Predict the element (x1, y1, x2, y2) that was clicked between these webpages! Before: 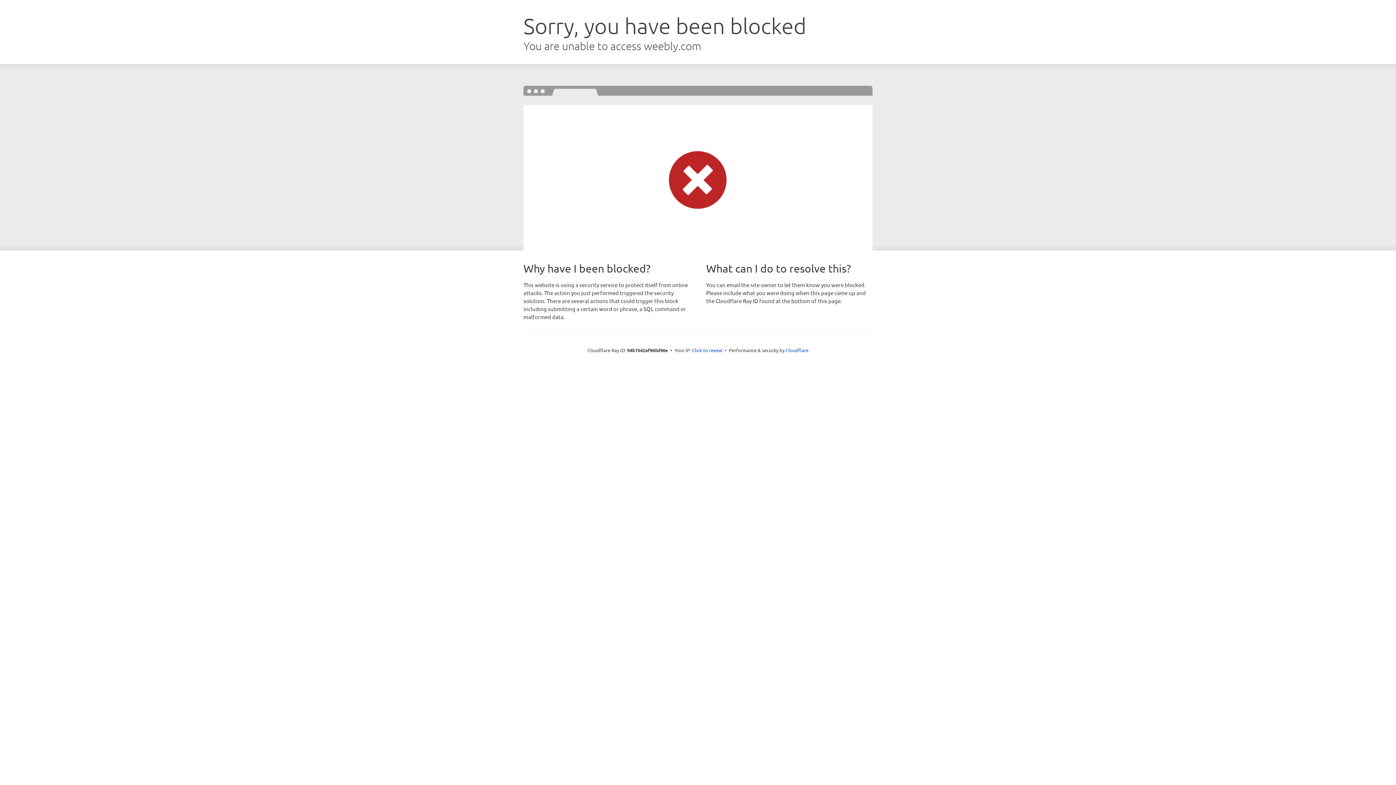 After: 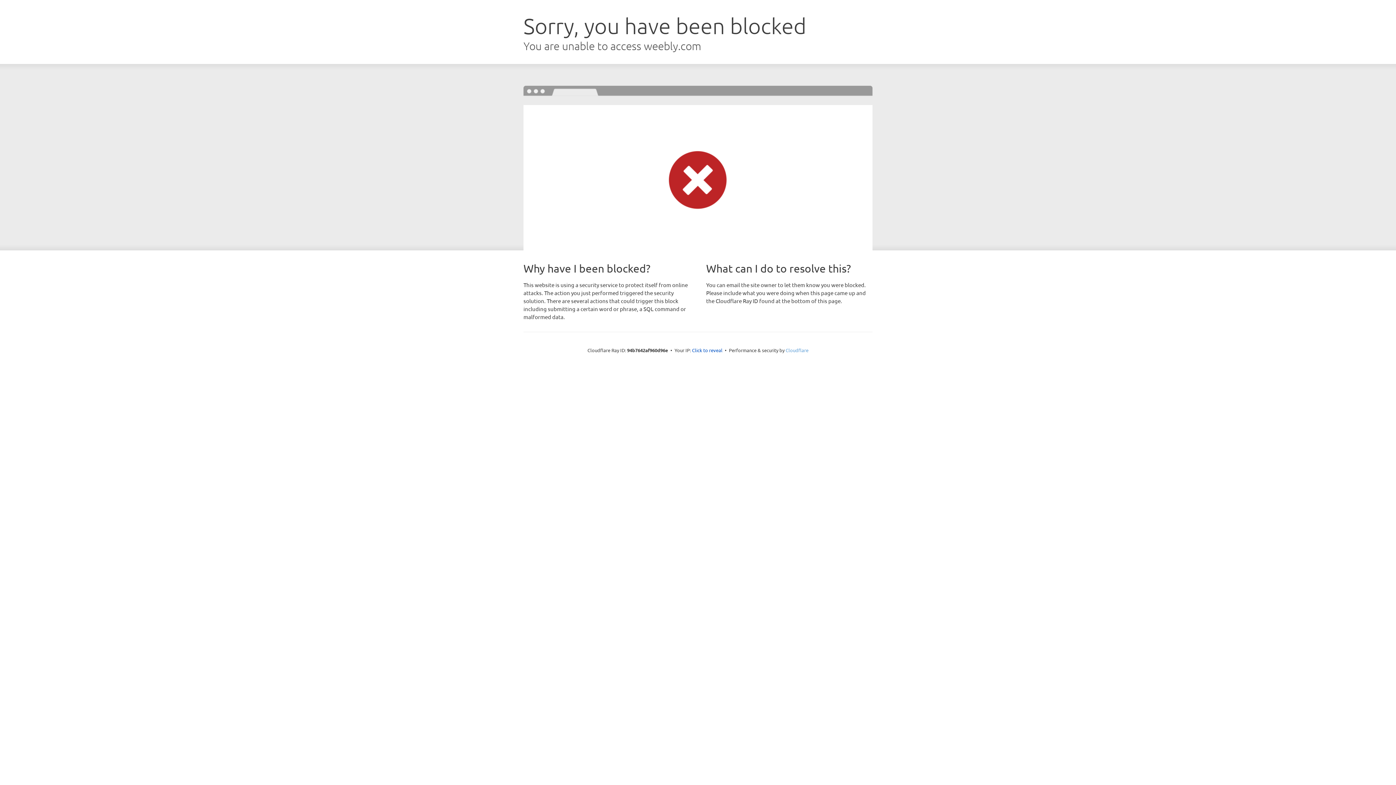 Action: bbox: (785, 347, 808, 353) label: Cloudflare